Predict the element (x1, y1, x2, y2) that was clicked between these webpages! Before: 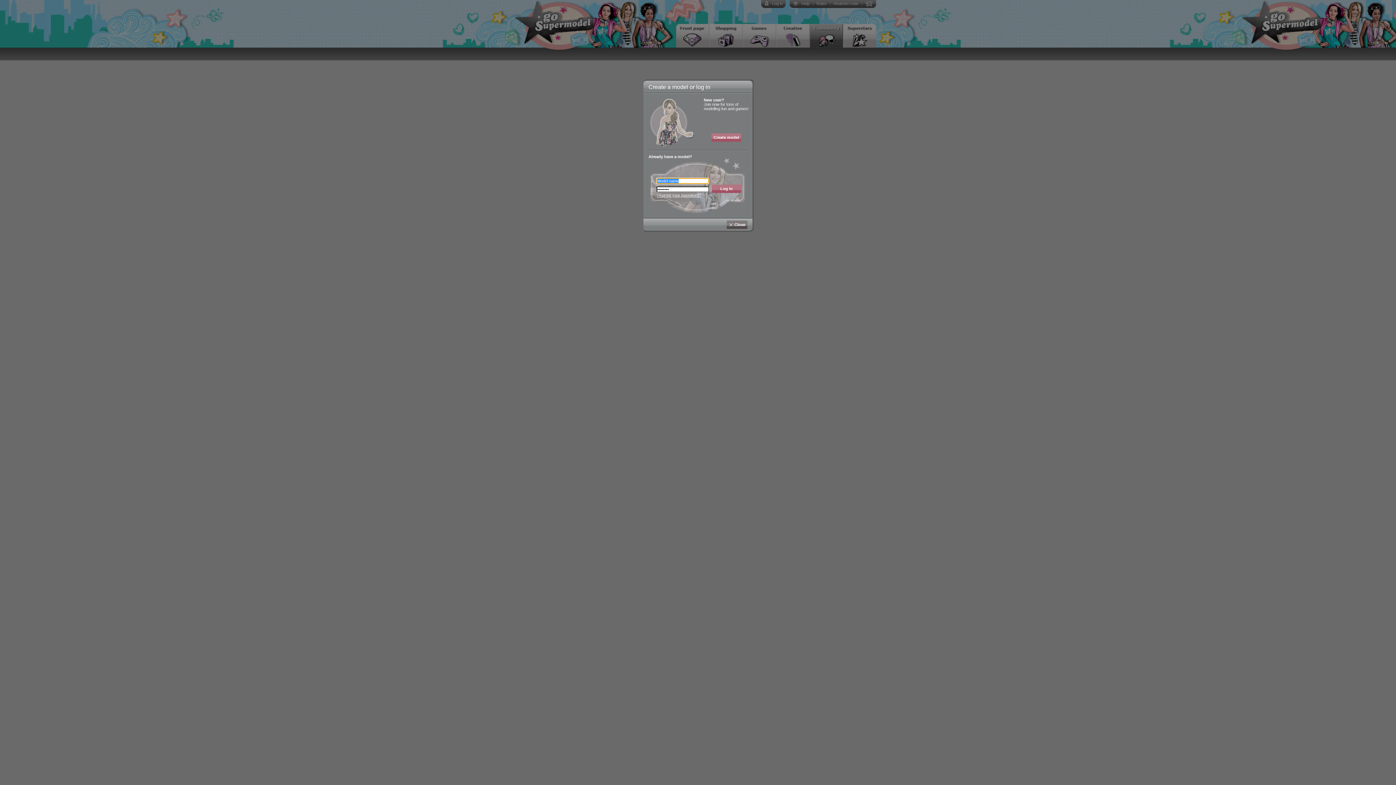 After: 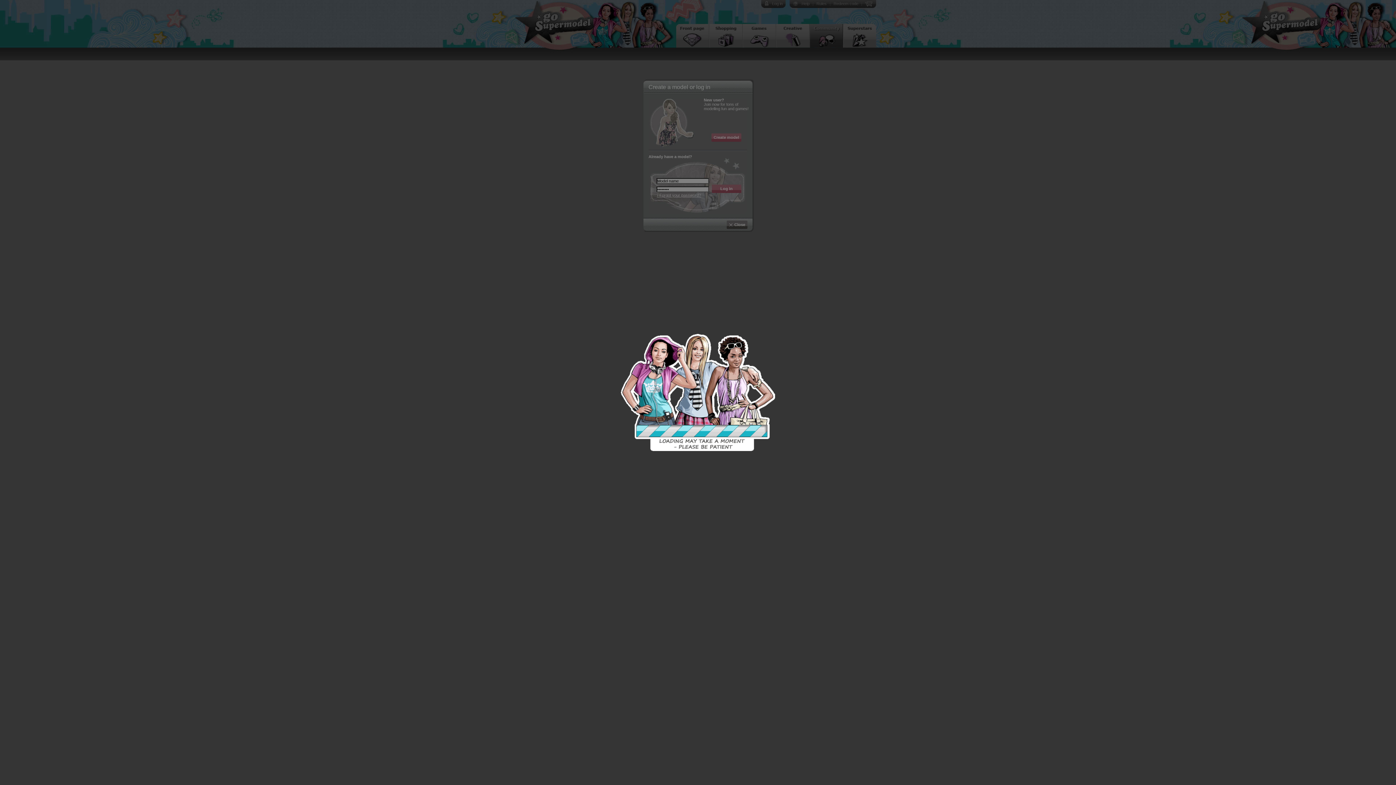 Action: label: Log in bbox: (712, 184, 741, 193)